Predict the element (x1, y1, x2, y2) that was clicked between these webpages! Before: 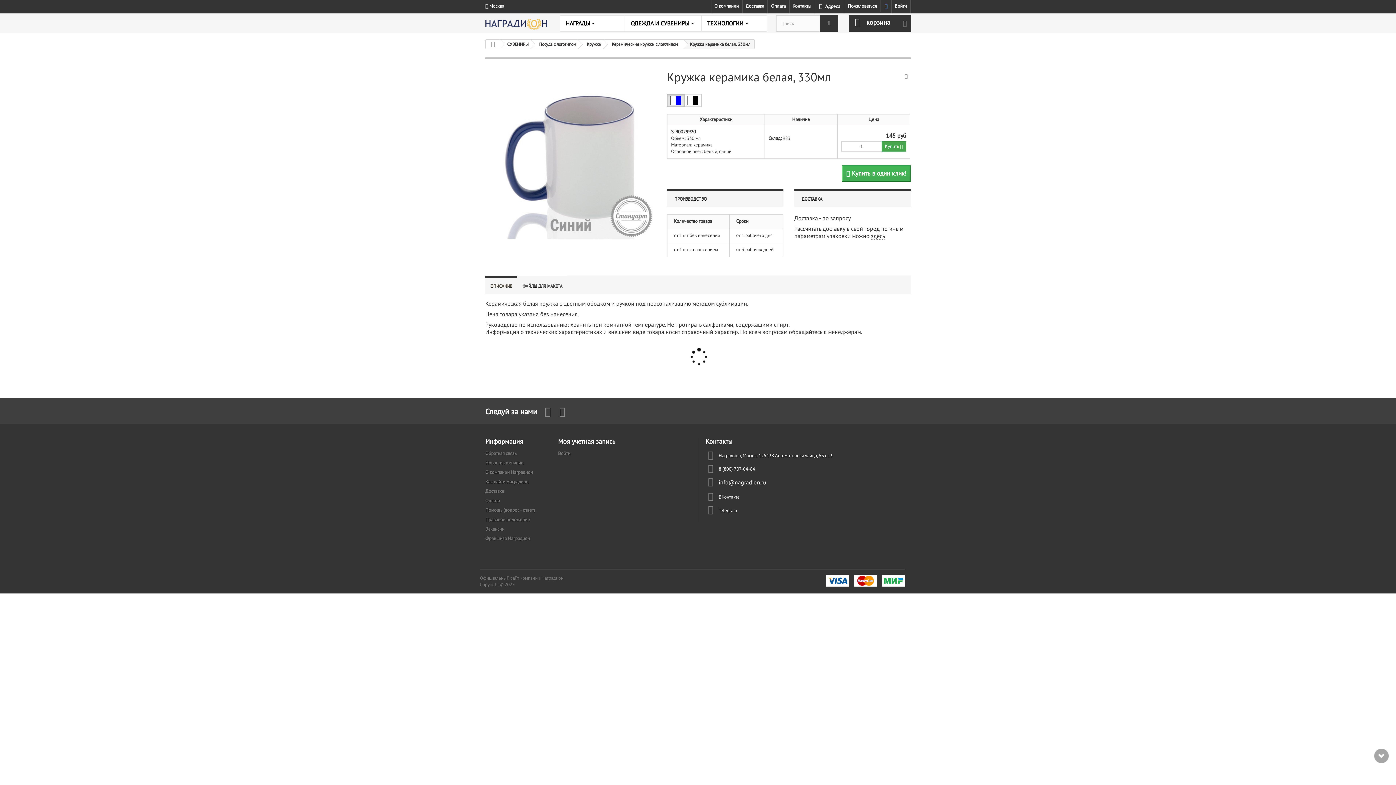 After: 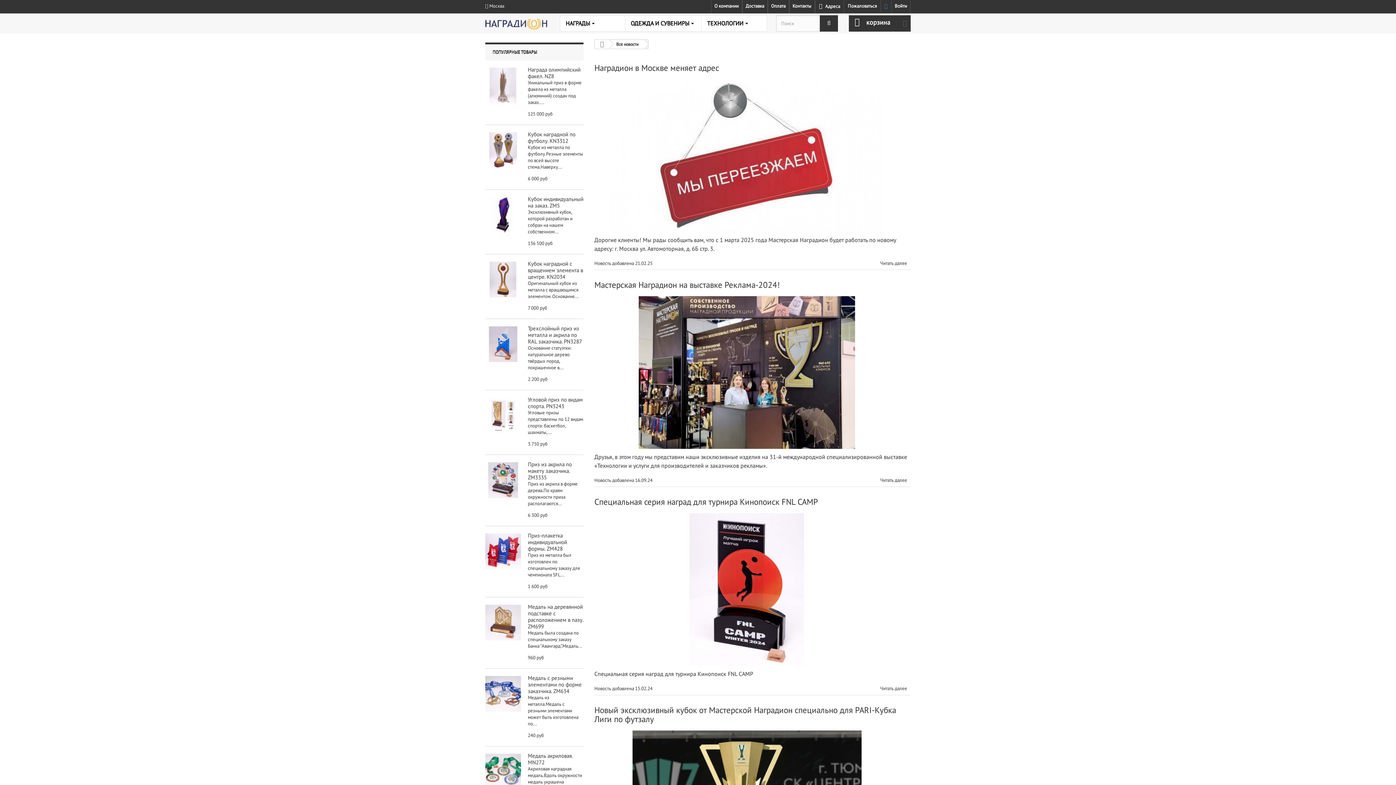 Action: label: Новости компании bbox: (485, 460, 523, 466)